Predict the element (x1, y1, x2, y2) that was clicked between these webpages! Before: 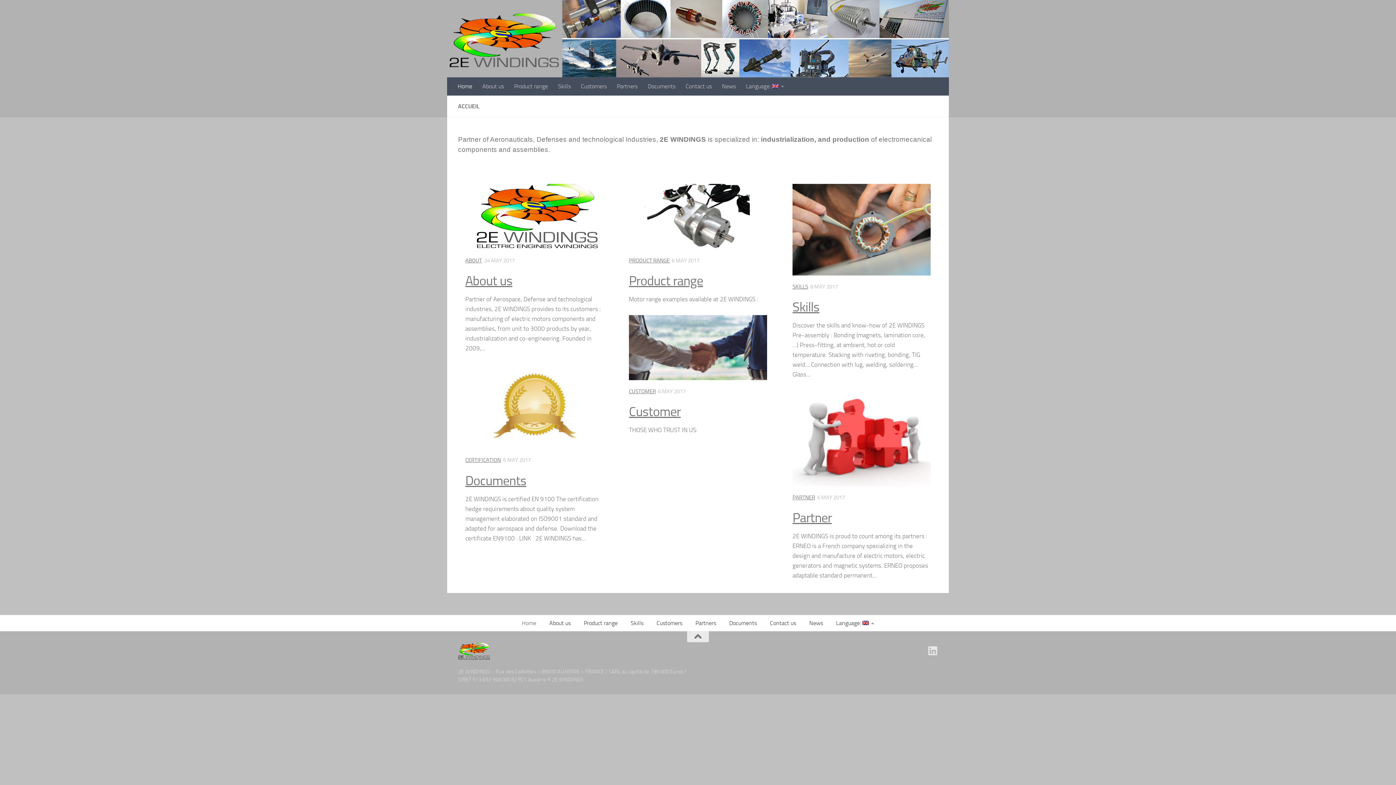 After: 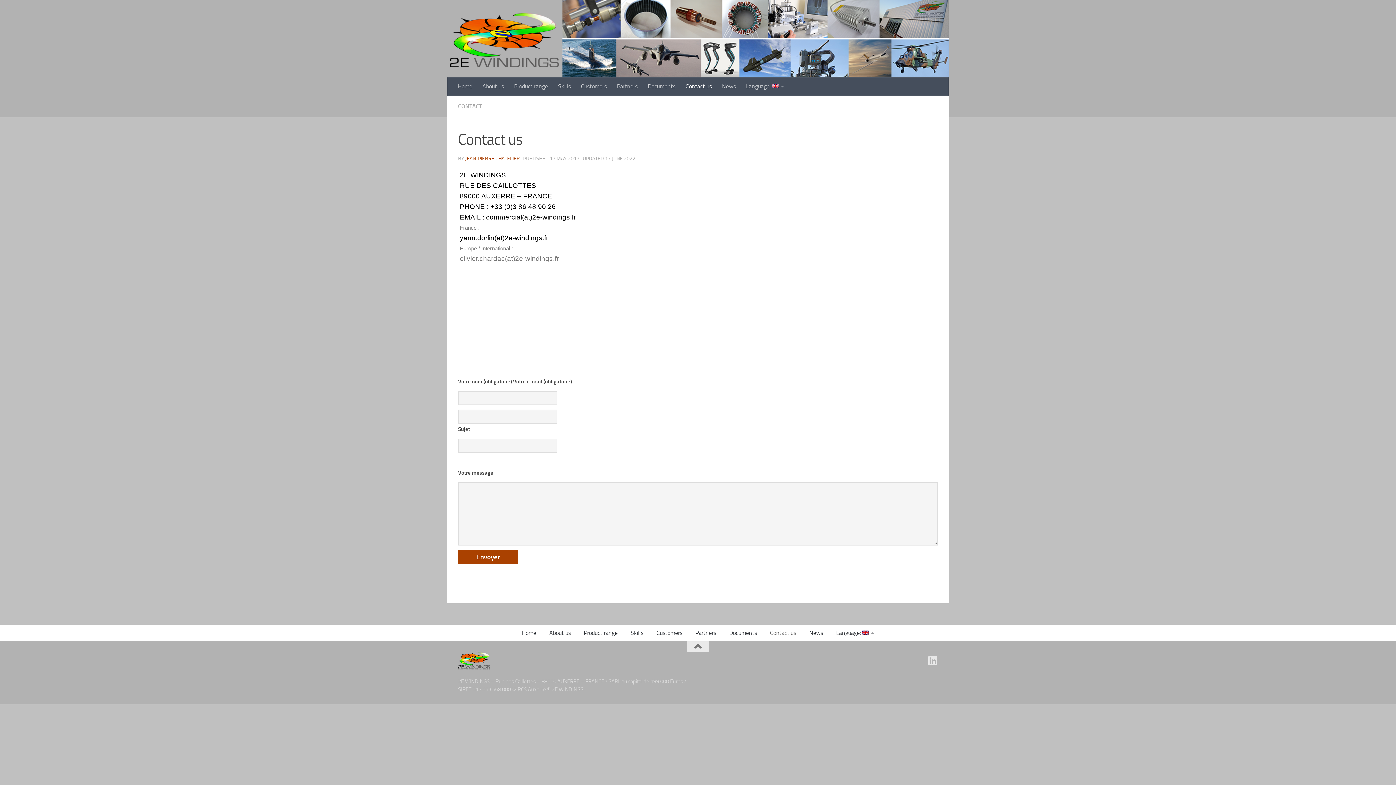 Action: label: Contact us bbox: (763, 615, 802, 631)